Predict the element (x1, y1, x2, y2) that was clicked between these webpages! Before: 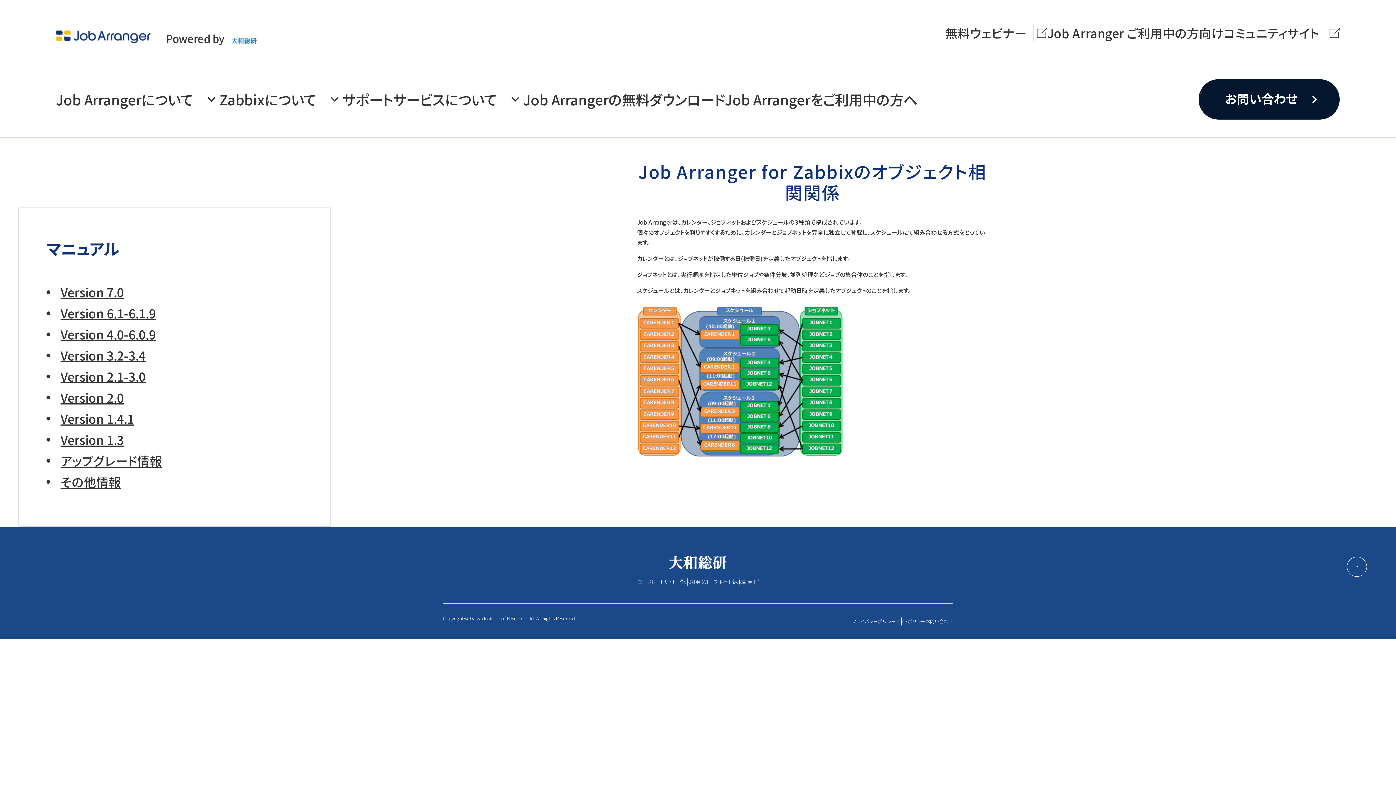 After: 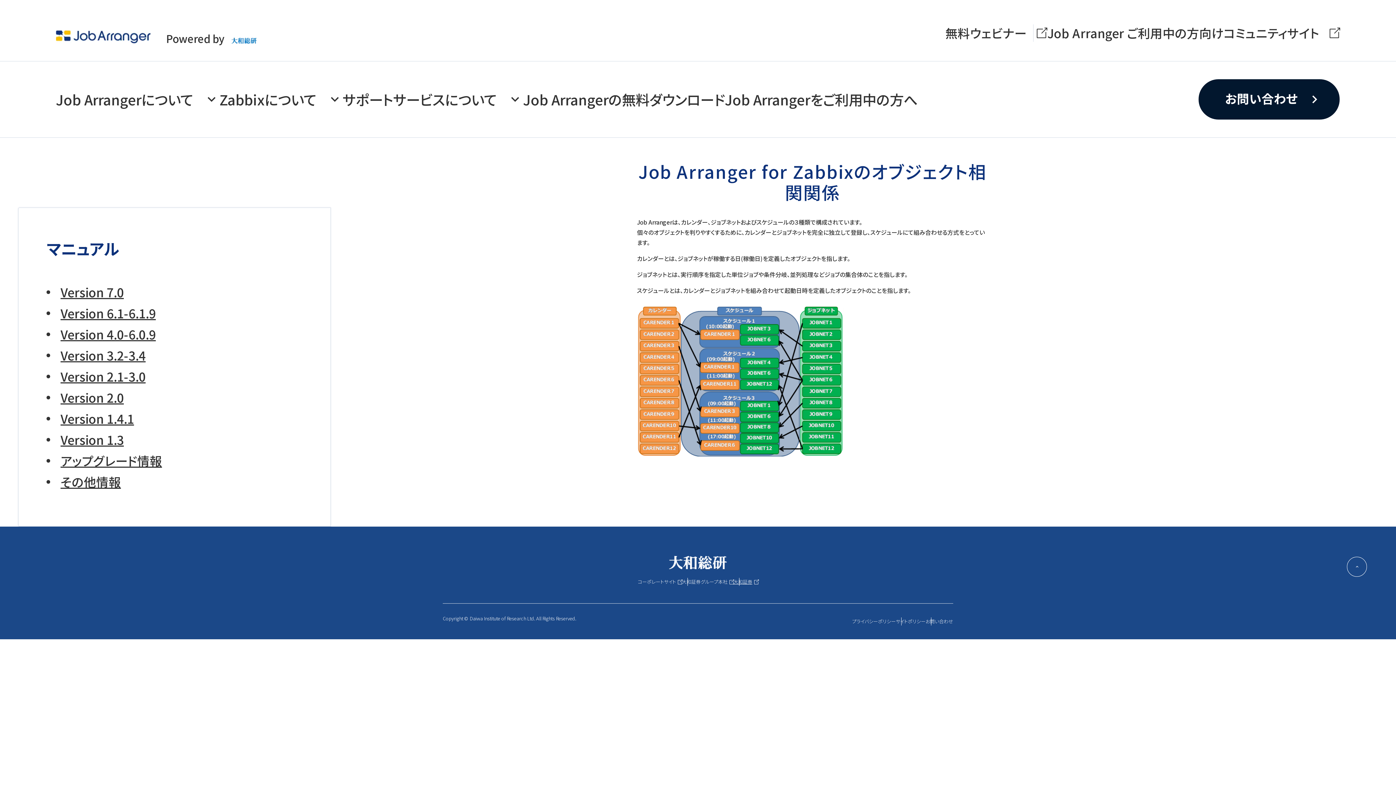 Action: label: 大和証券 bbox: (733, 578, 758, 586)